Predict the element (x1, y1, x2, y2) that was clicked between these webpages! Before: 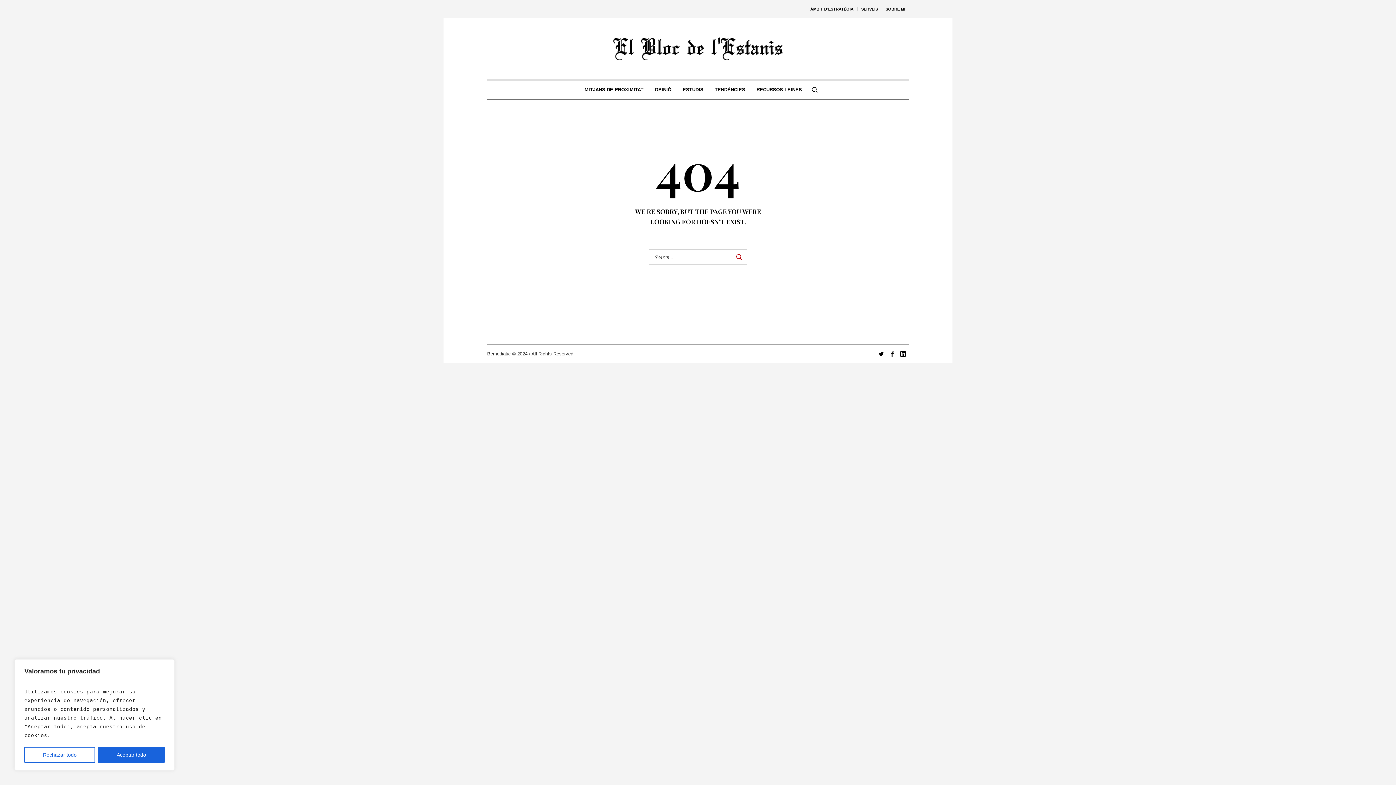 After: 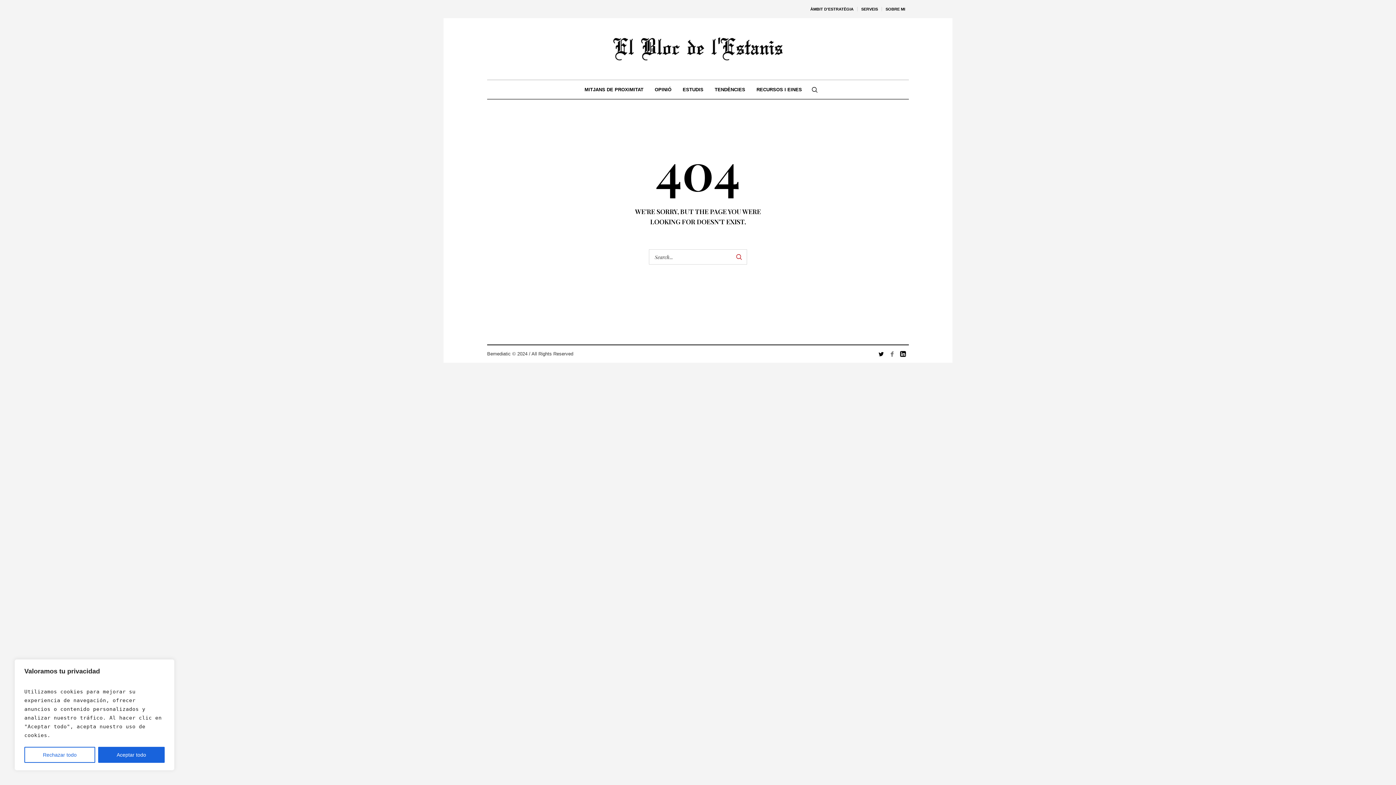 Action: bbox: (888, 349, 896, 358)